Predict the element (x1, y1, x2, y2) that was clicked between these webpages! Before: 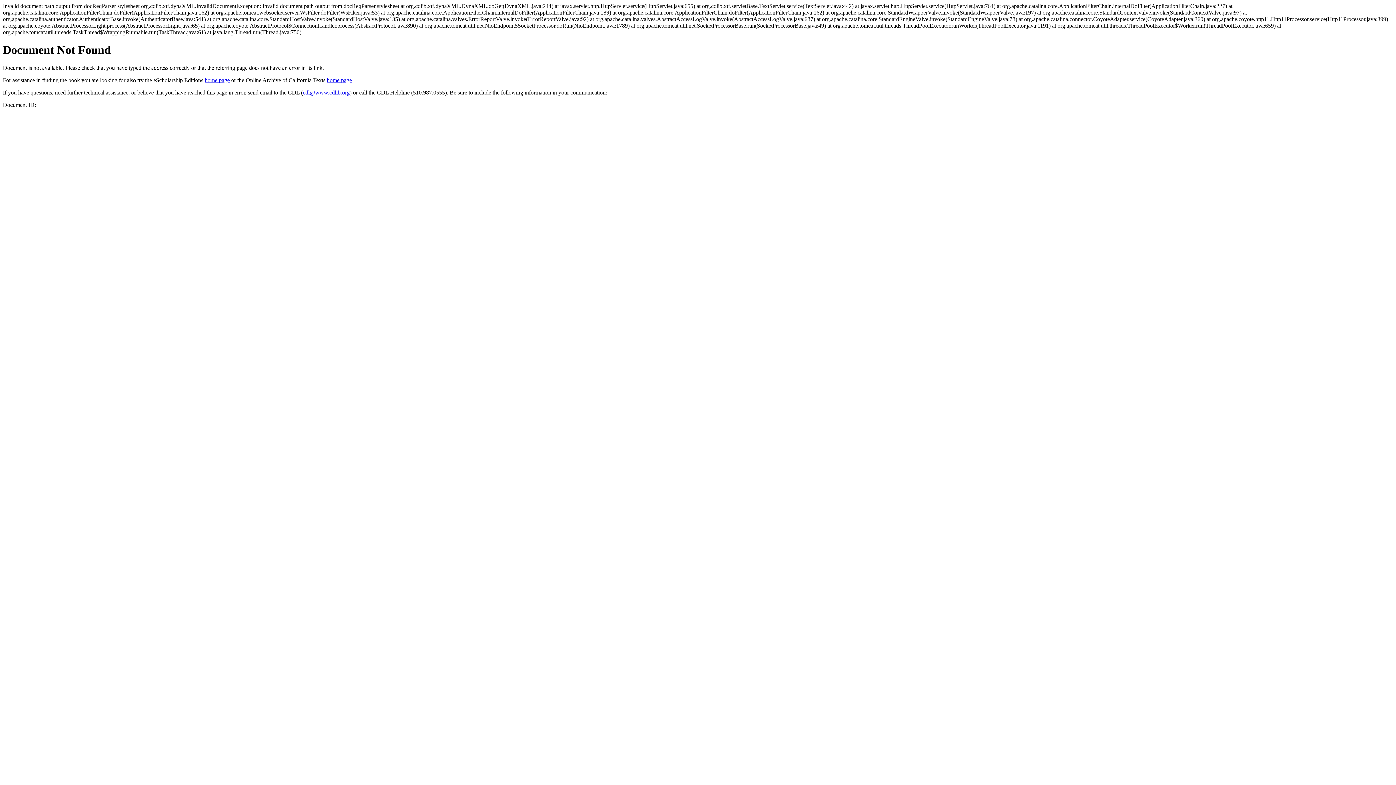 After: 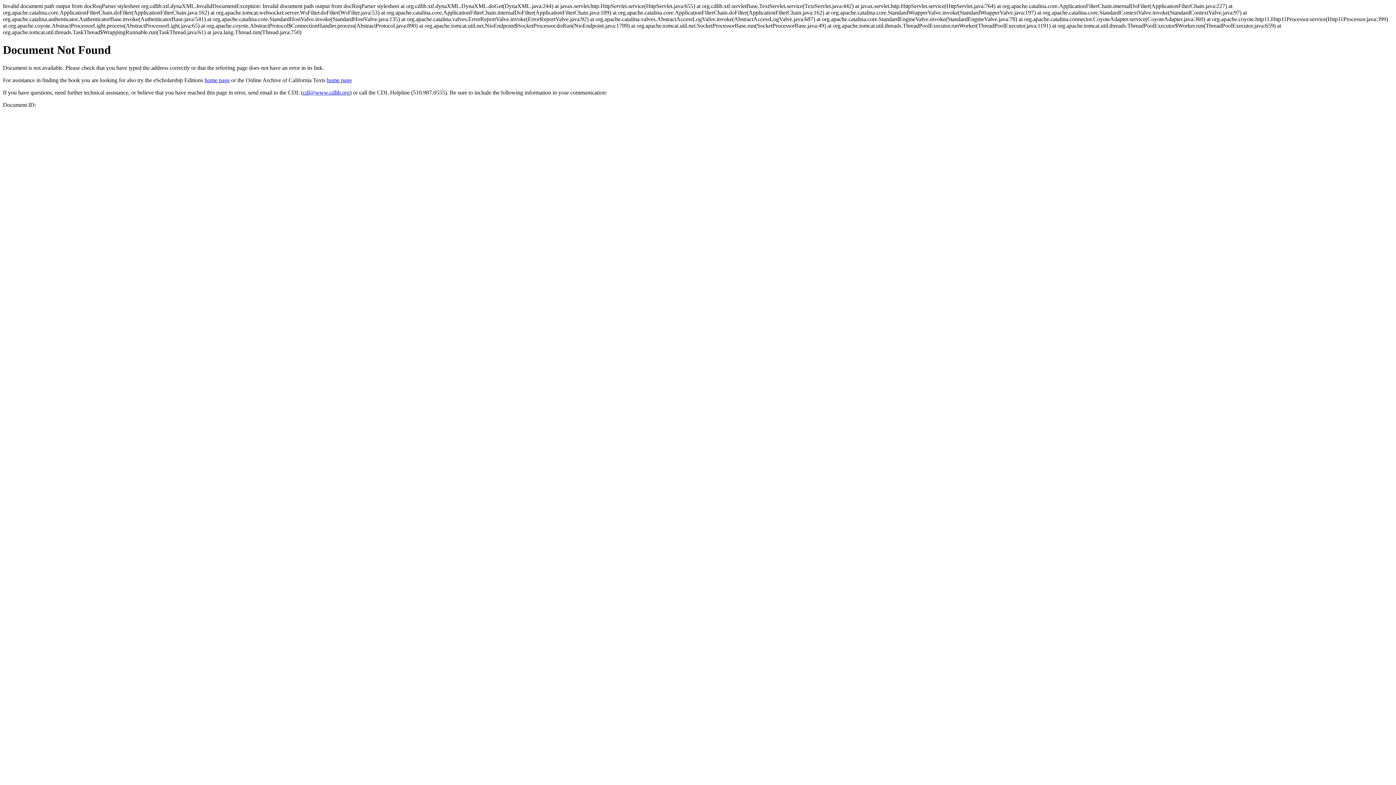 Action: label: cdl@www.cdlib.org bbox: (302, 89, 349, 95)